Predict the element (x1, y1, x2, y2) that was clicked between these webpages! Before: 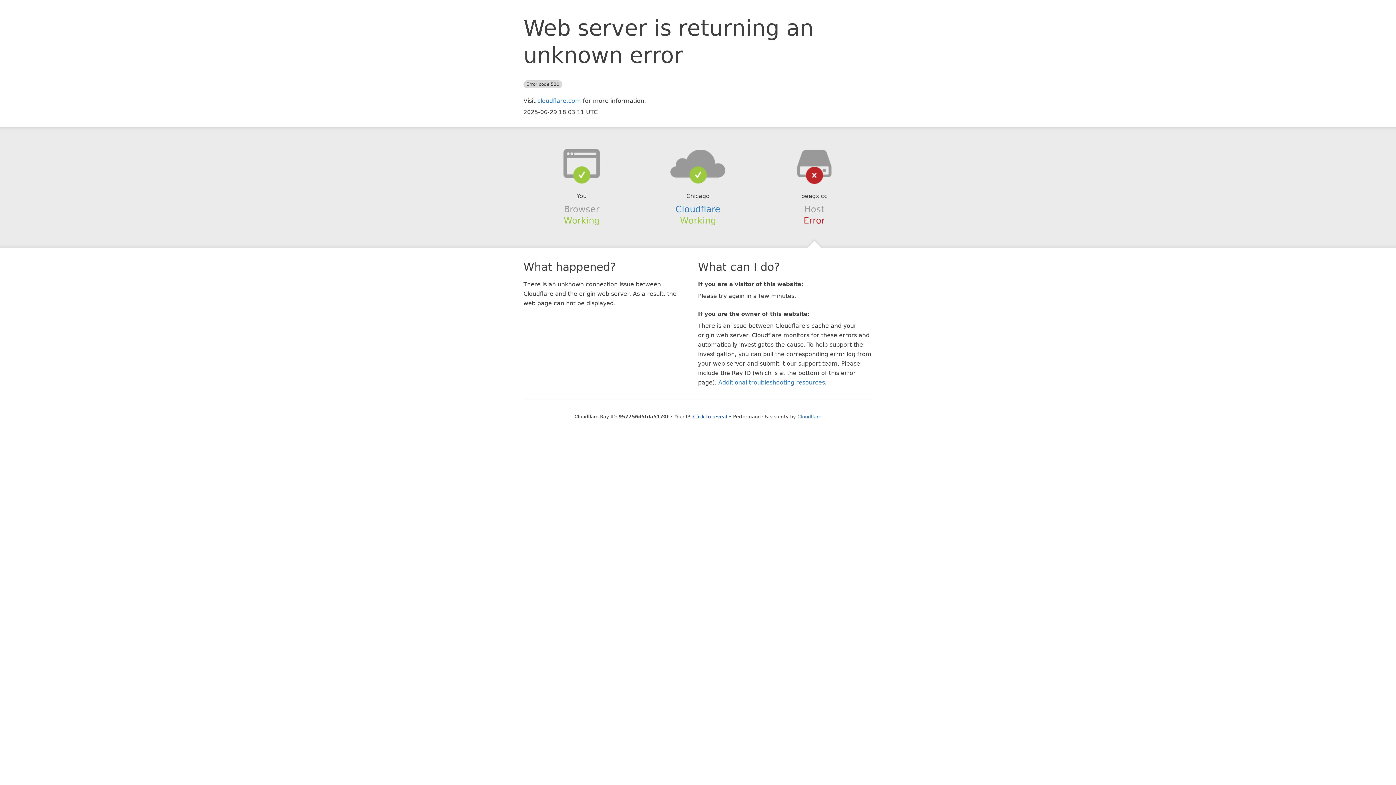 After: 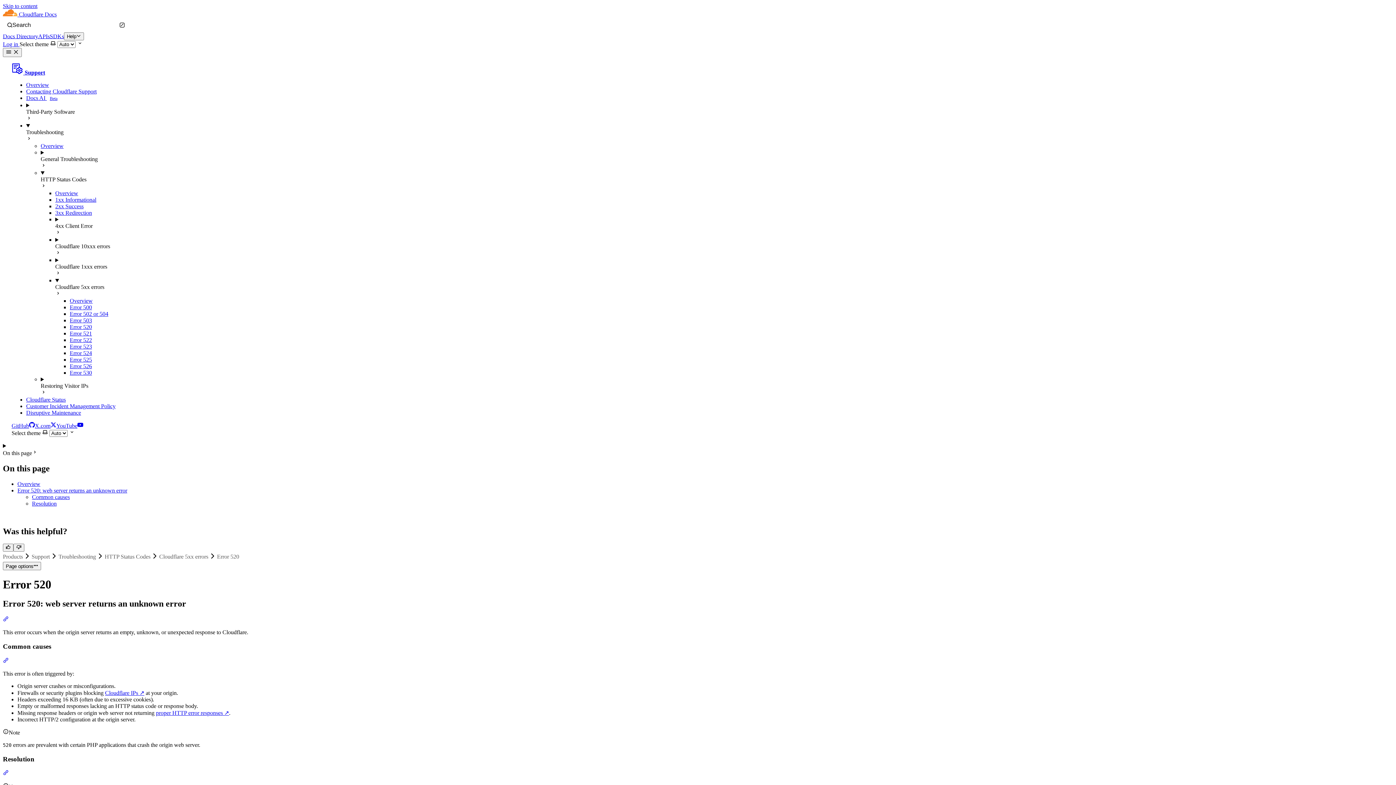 Action: bbox: (718, 379, 825, 386) label: Additional troubleshooting resources